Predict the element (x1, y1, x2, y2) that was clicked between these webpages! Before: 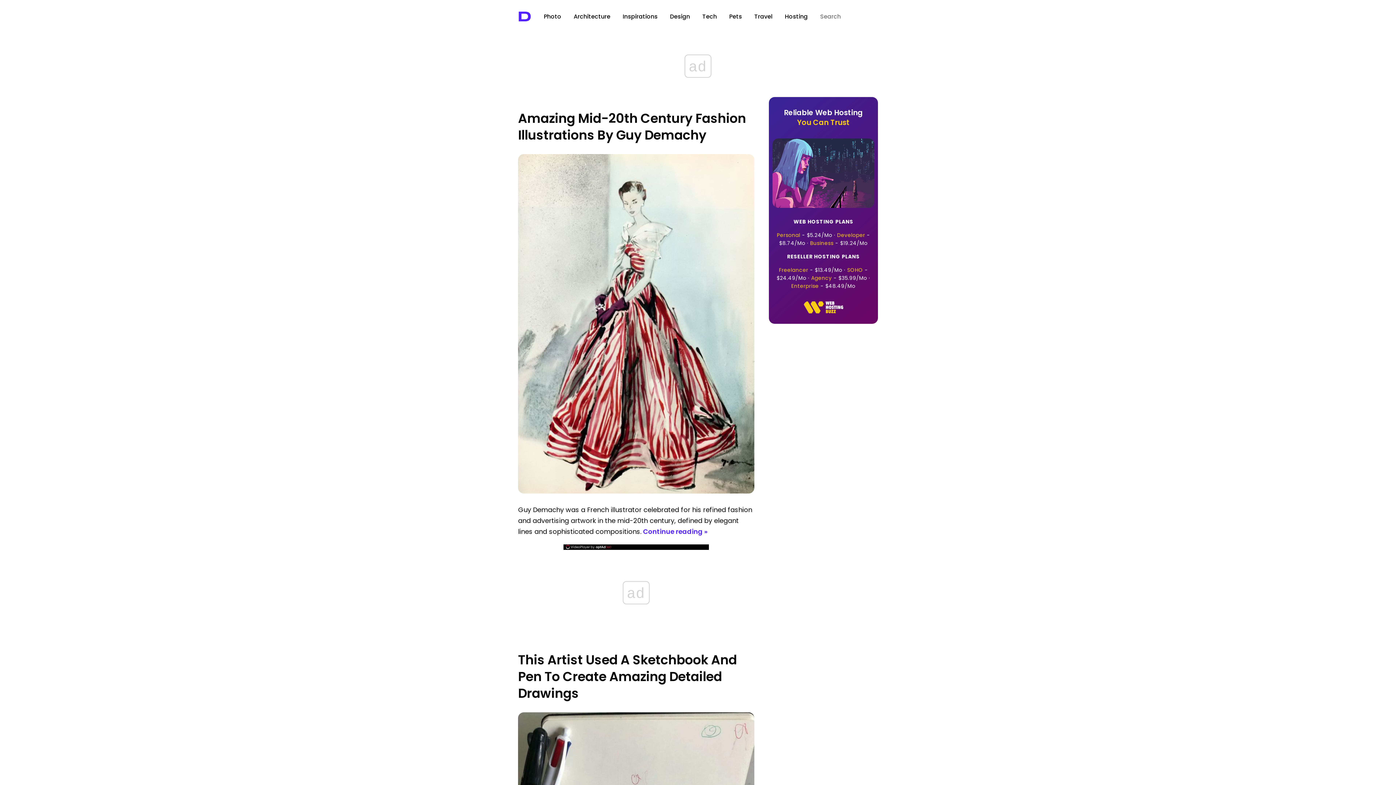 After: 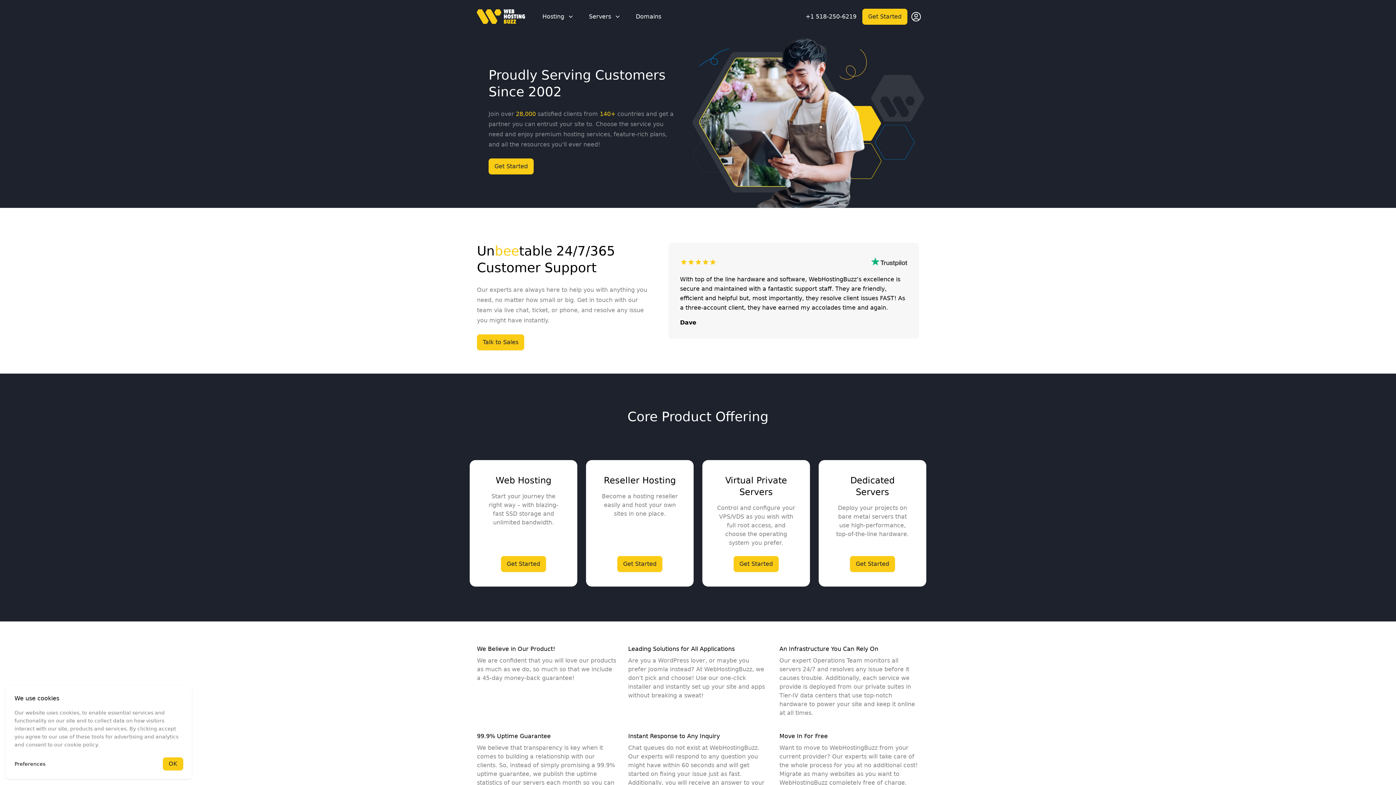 Action: bbox: (803, 311, 843, 320)